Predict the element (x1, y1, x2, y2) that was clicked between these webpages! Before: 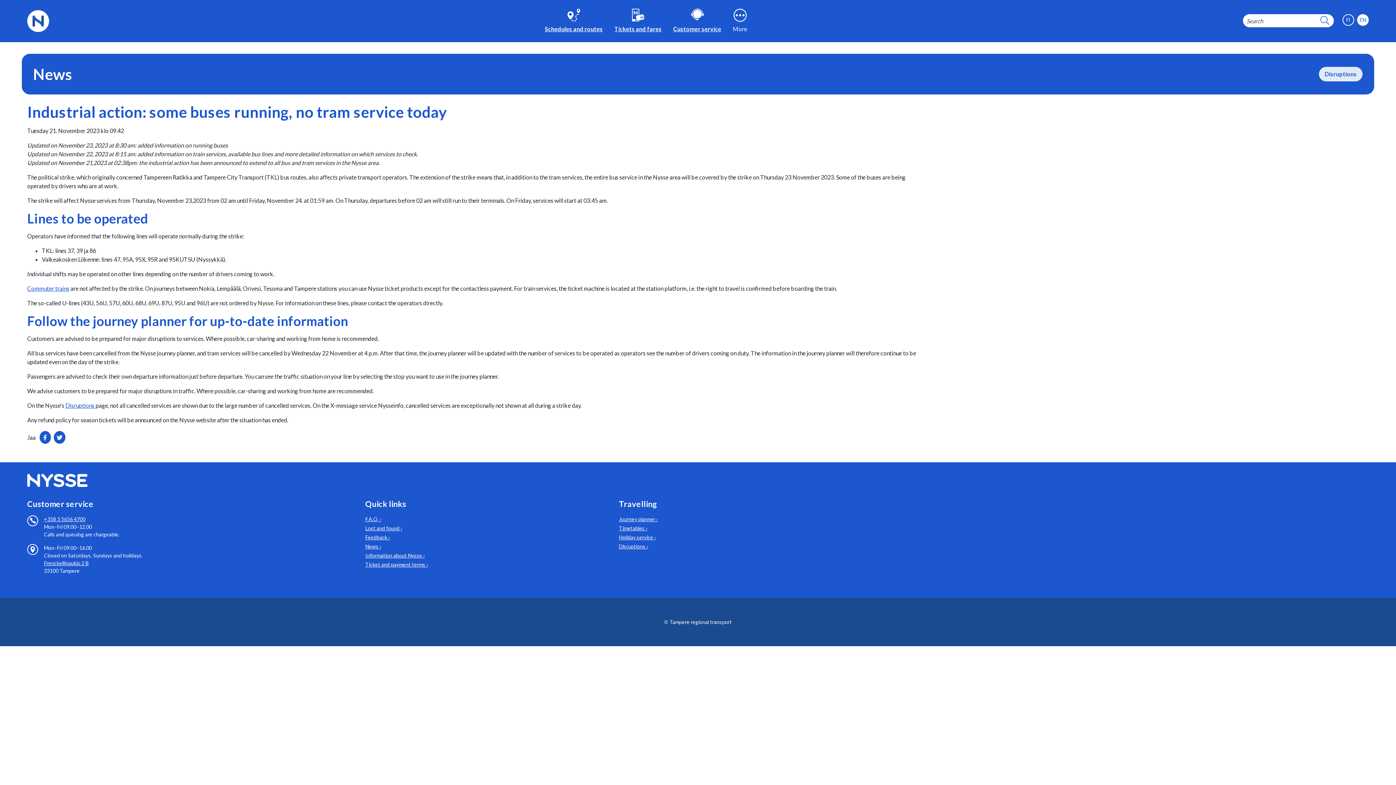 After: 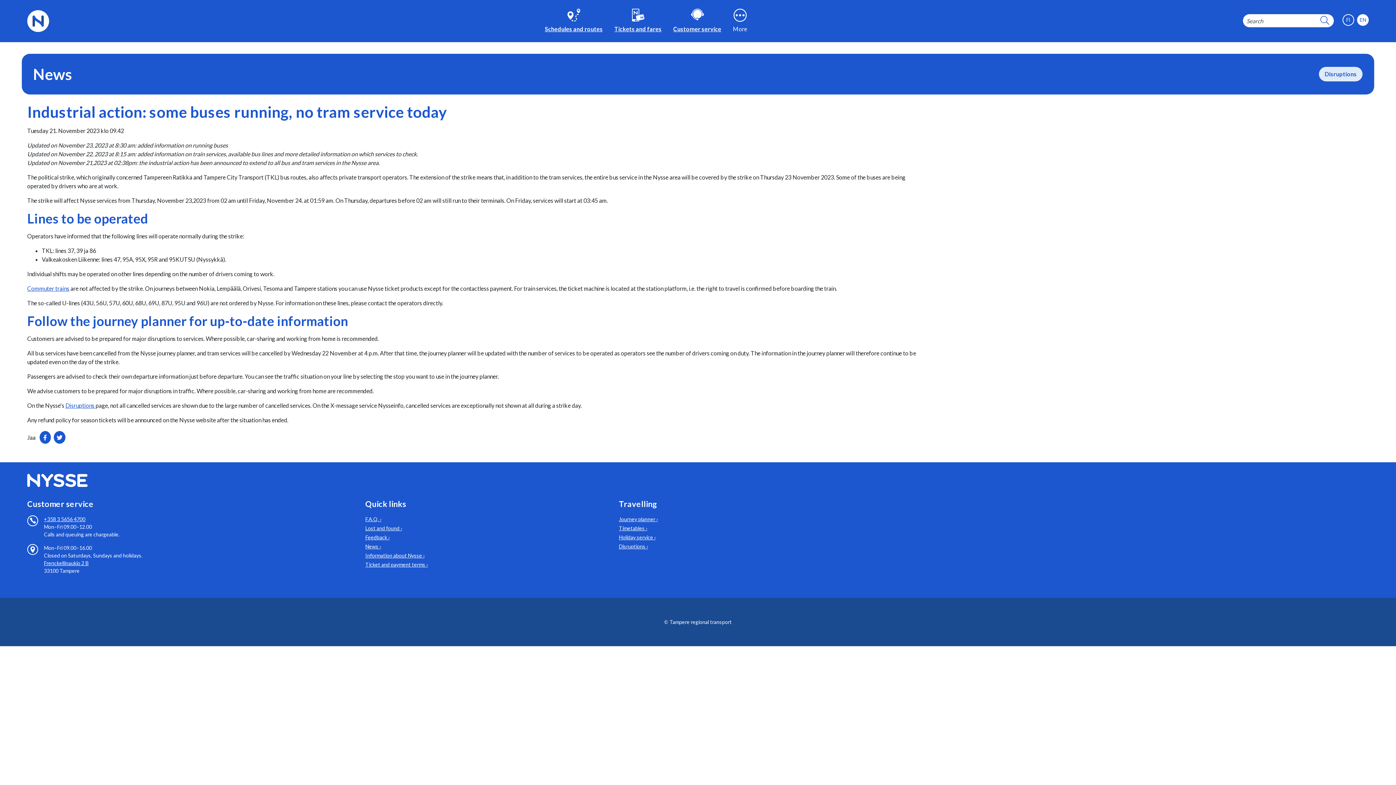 Action: label: +358 3 5656 4700 bbox: (44, 516, 85, 522)